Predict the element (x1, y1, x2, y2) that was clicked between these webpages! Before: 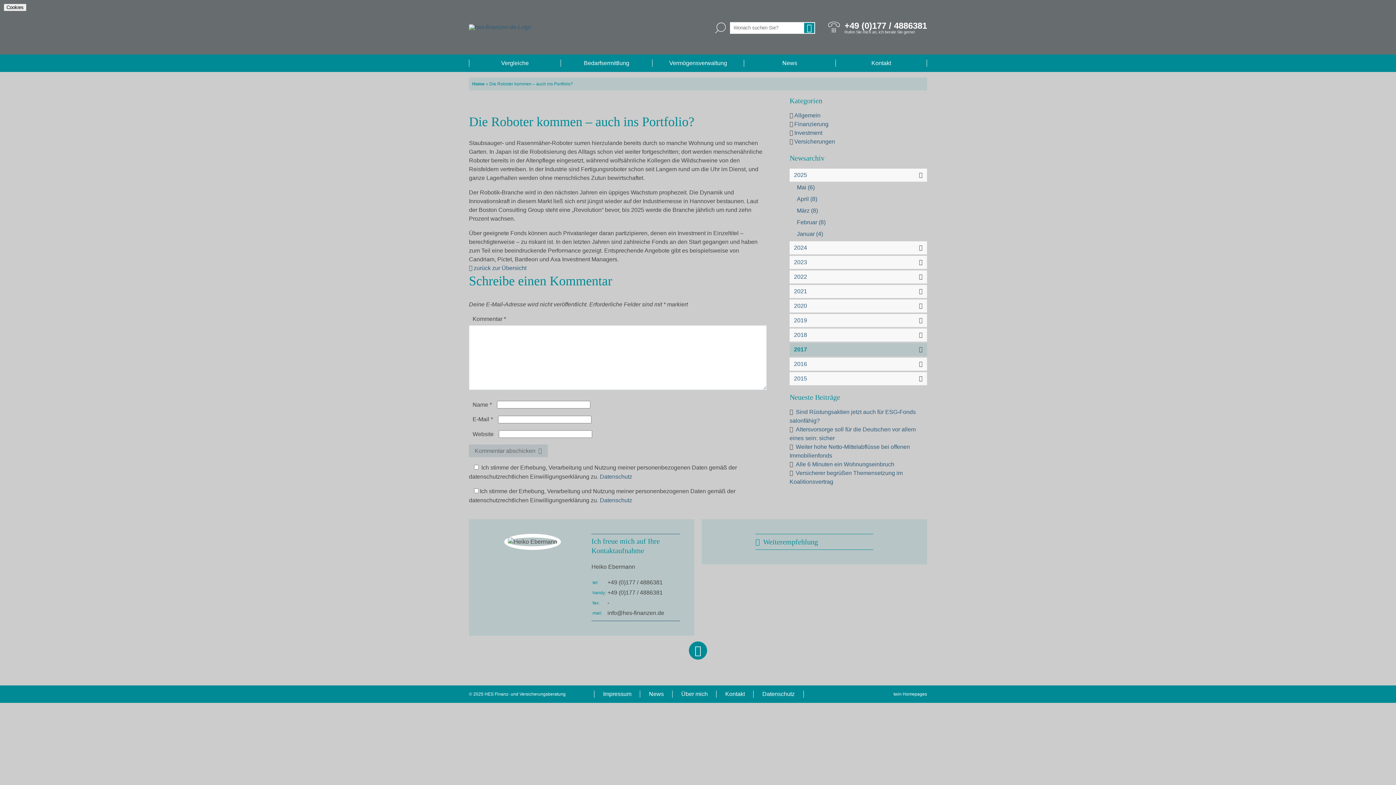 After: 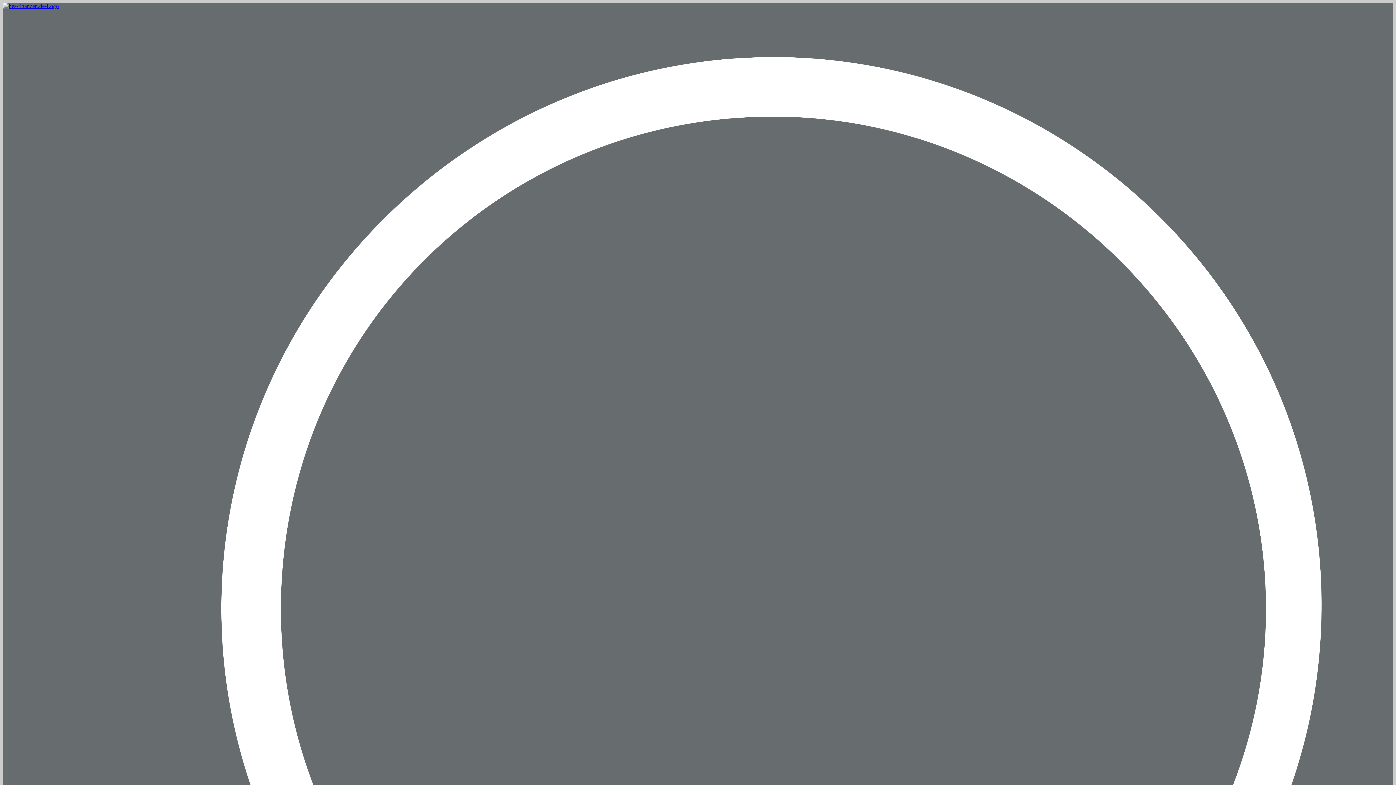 Action: bbox: (716, 690, 753, 698) label: Kontakt